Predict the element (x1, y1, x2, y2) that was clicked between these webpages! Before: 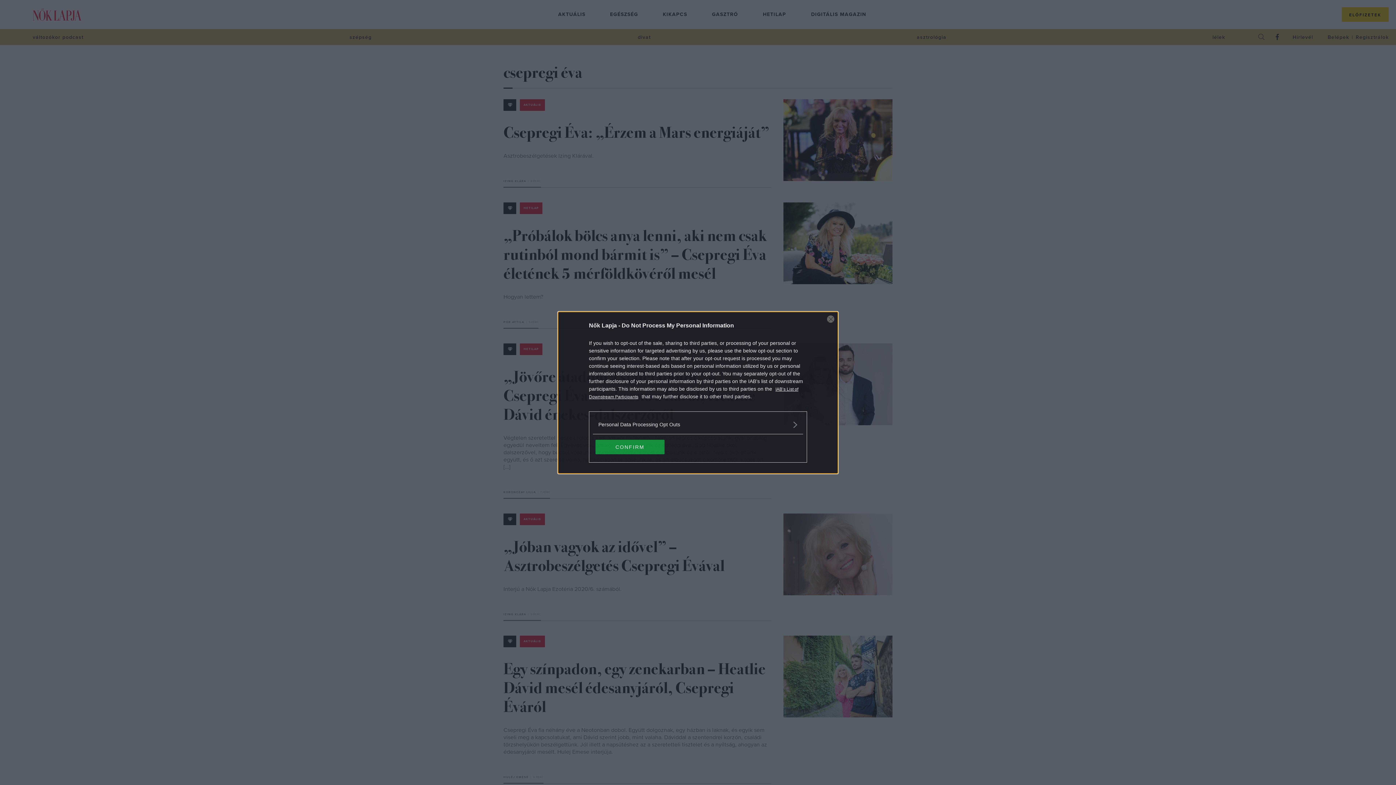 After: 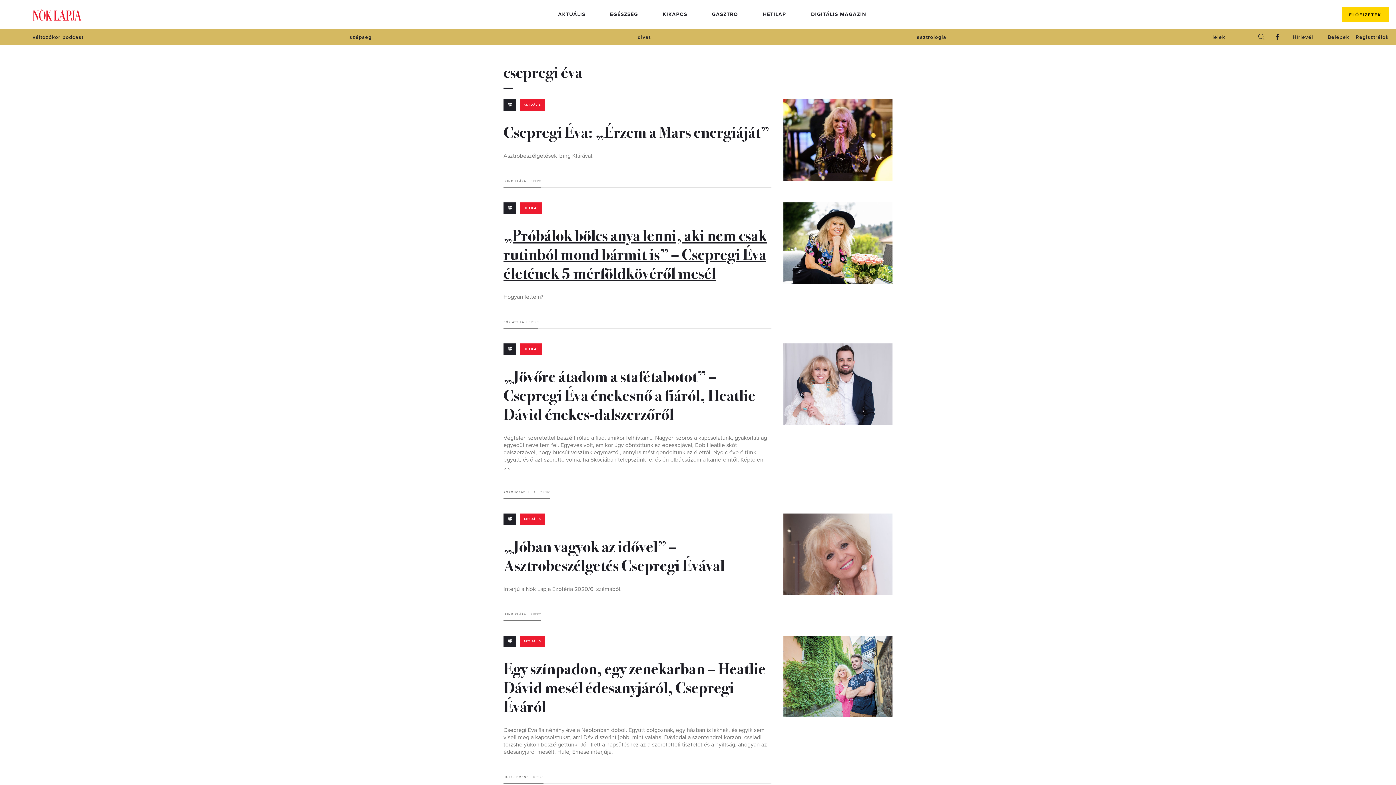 Action: bbox: (827, 315, 834, 322) label: Close